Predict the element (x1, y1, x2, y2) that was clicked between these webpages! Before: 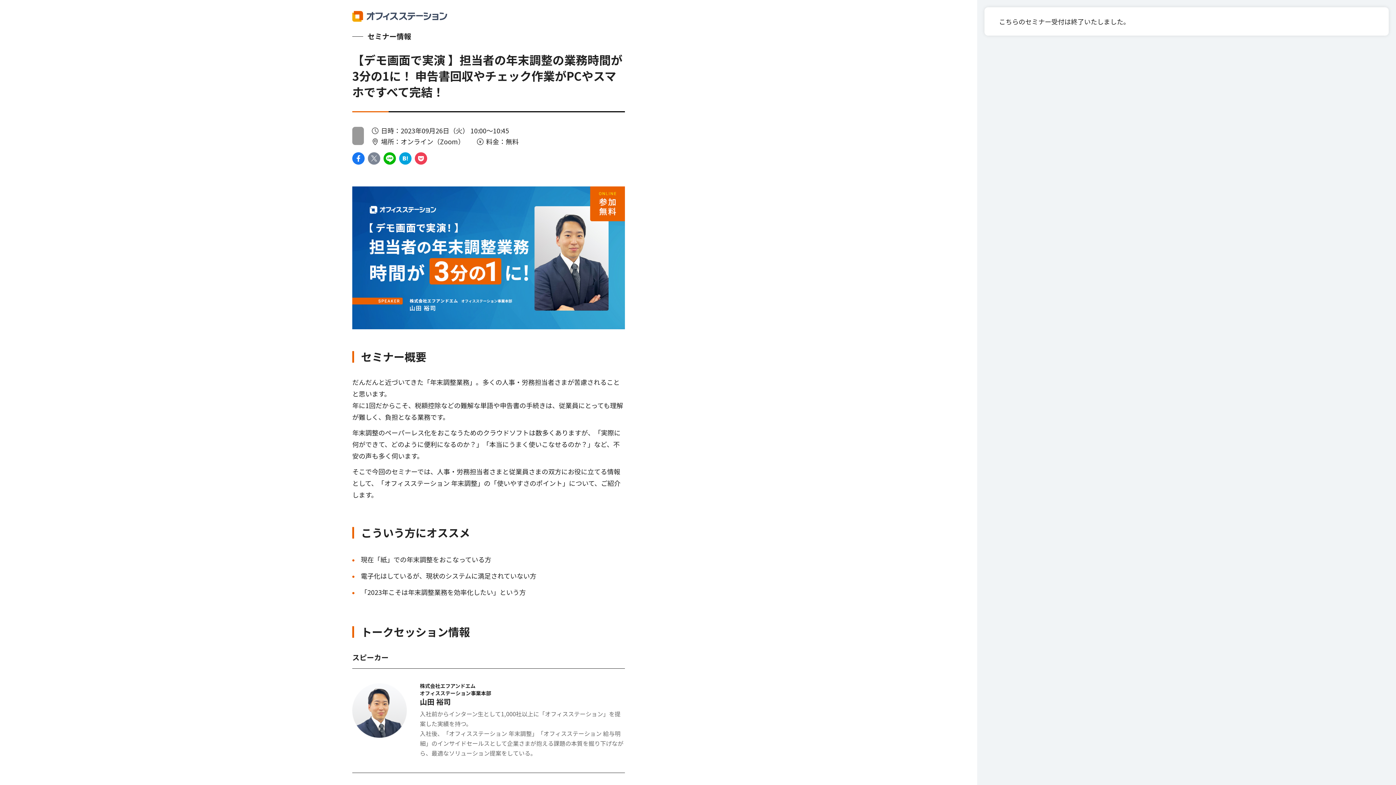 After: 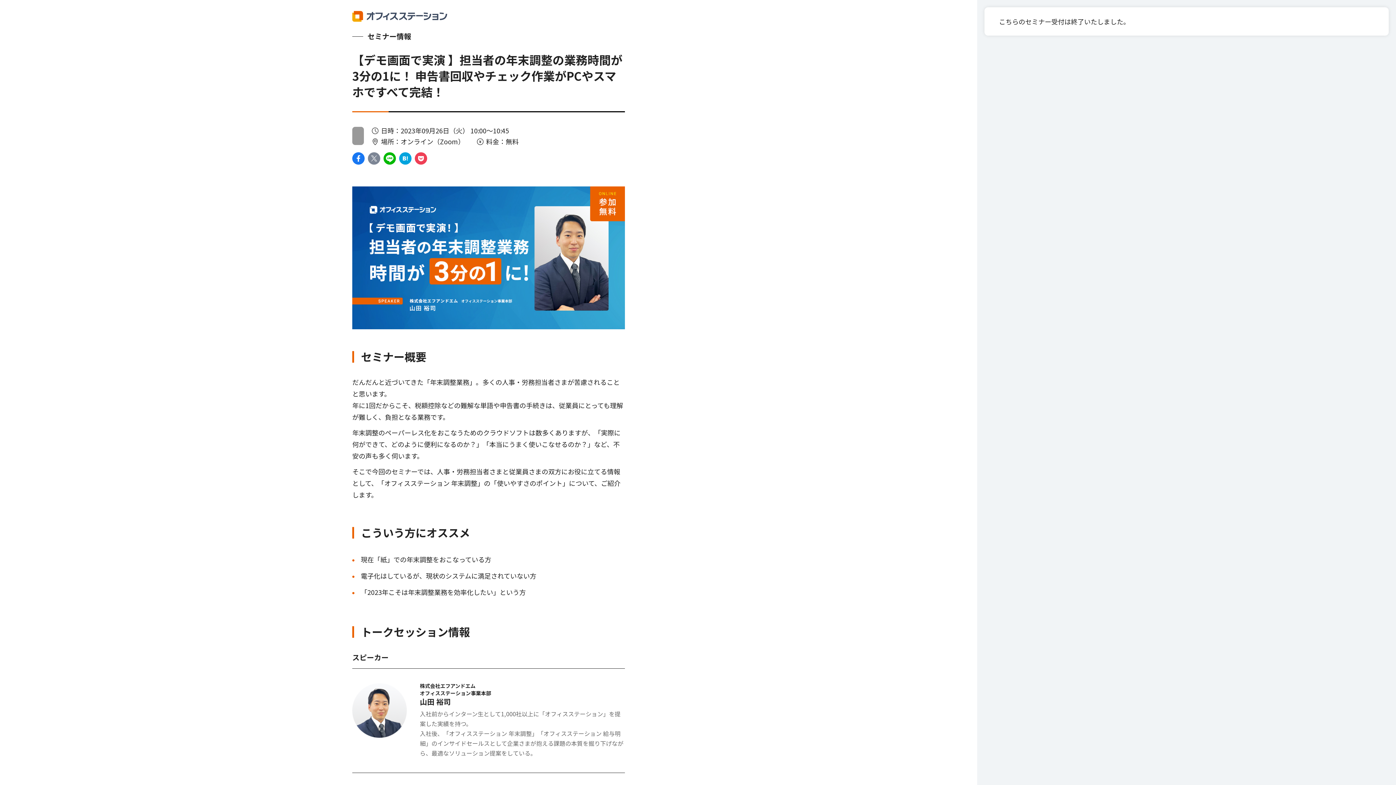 Action: bbox: (414, 152, 427, 164)